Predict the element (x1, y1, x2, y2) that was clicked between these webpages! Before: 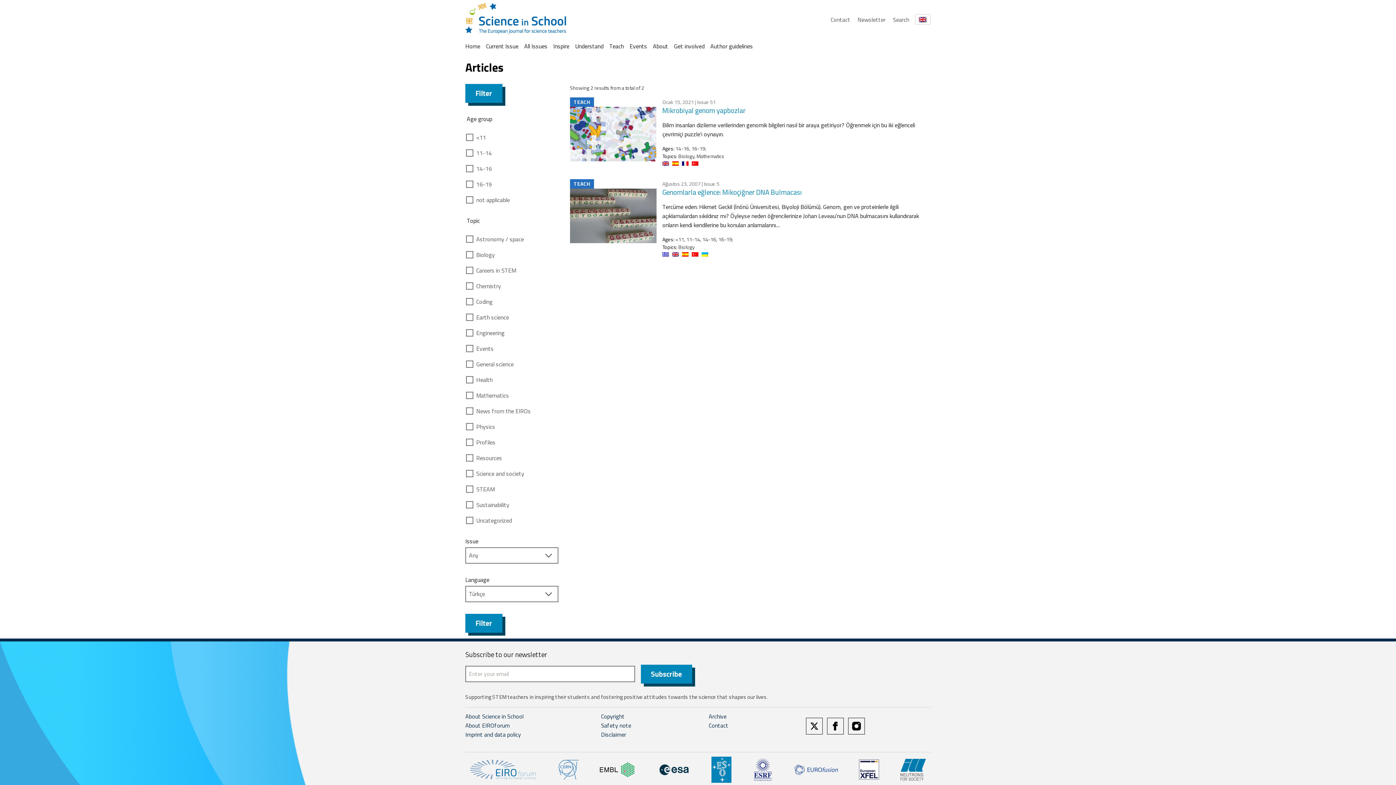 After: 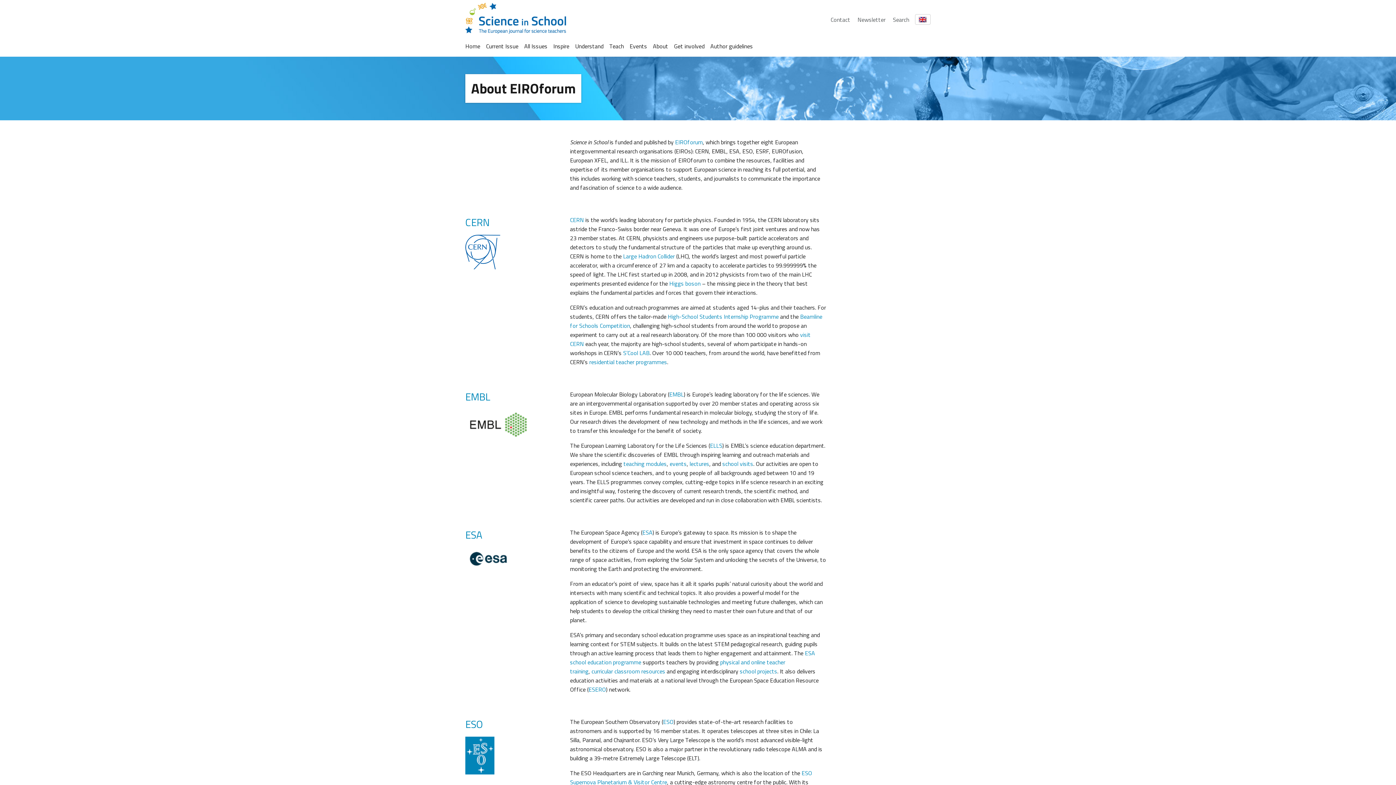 Action: bbox: (465, 721, 509, 730) label: About EIROforum